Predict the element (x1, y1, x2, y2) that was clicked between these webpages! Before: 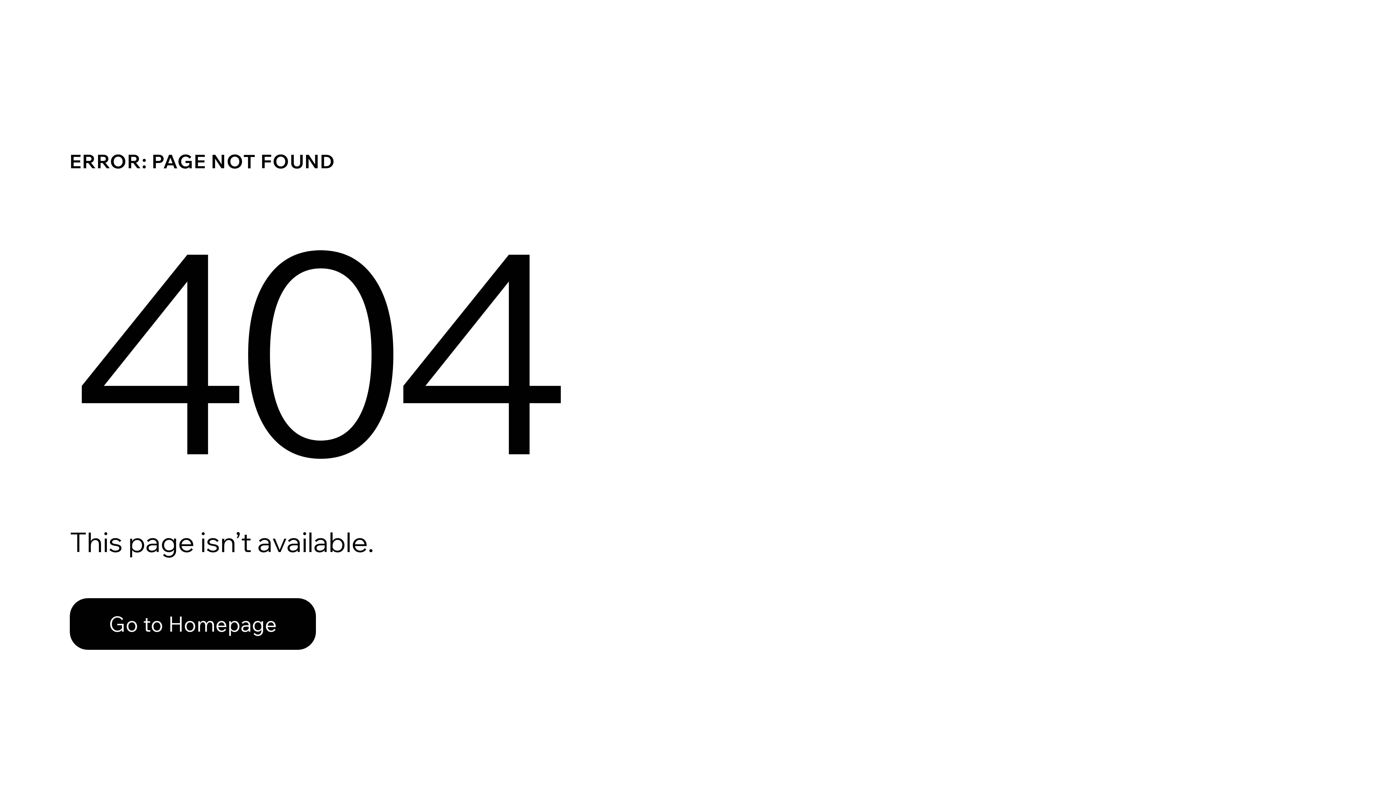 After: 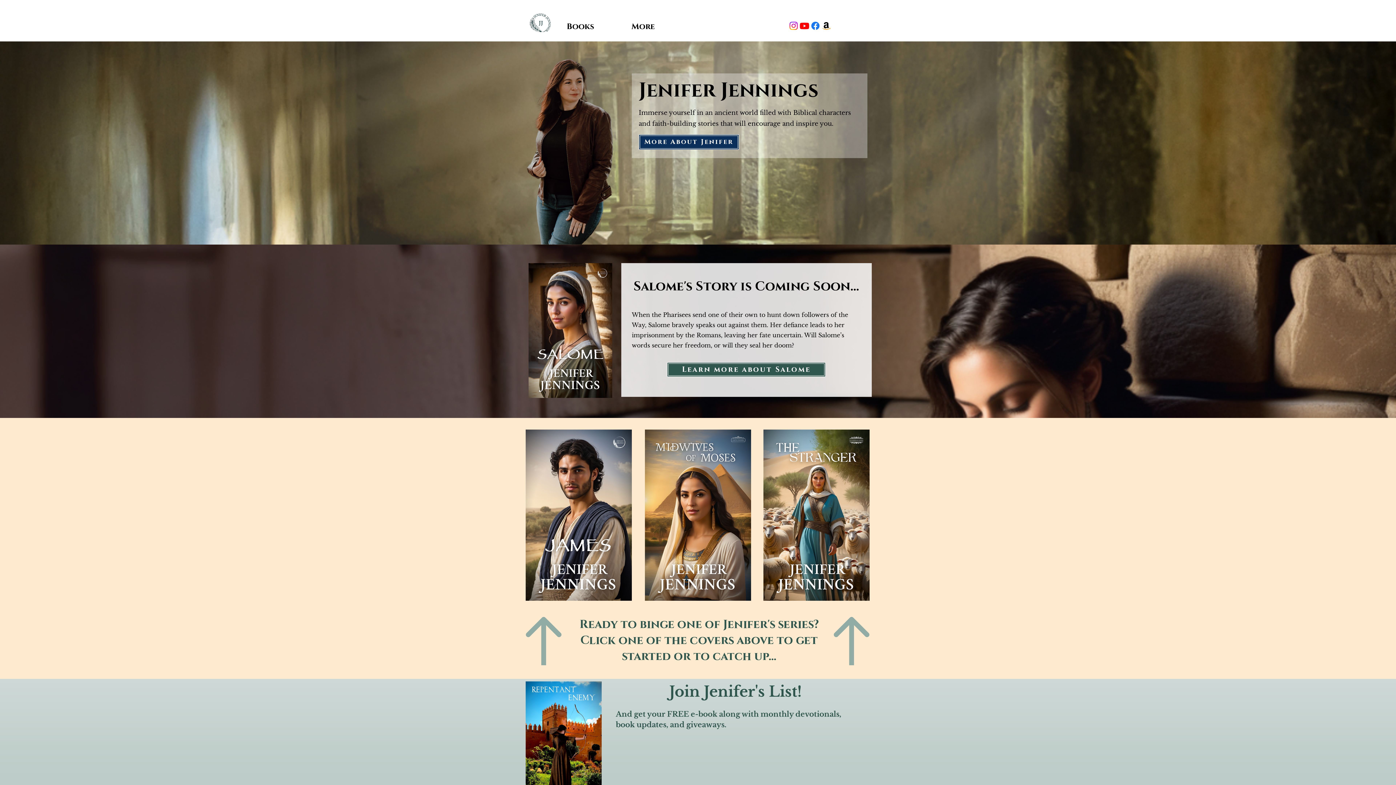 Action: label: Go to Homepage bbox: (69, 598, 316, 650)